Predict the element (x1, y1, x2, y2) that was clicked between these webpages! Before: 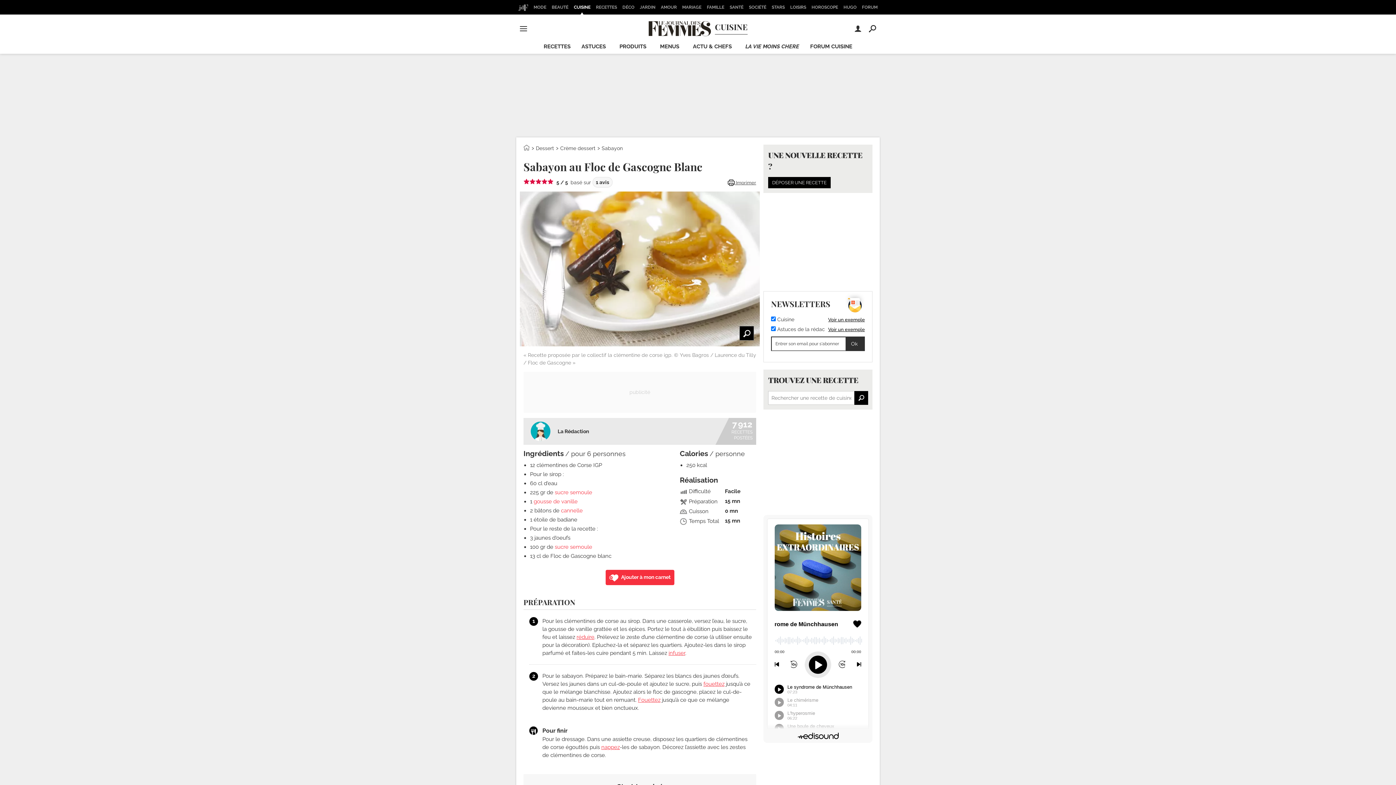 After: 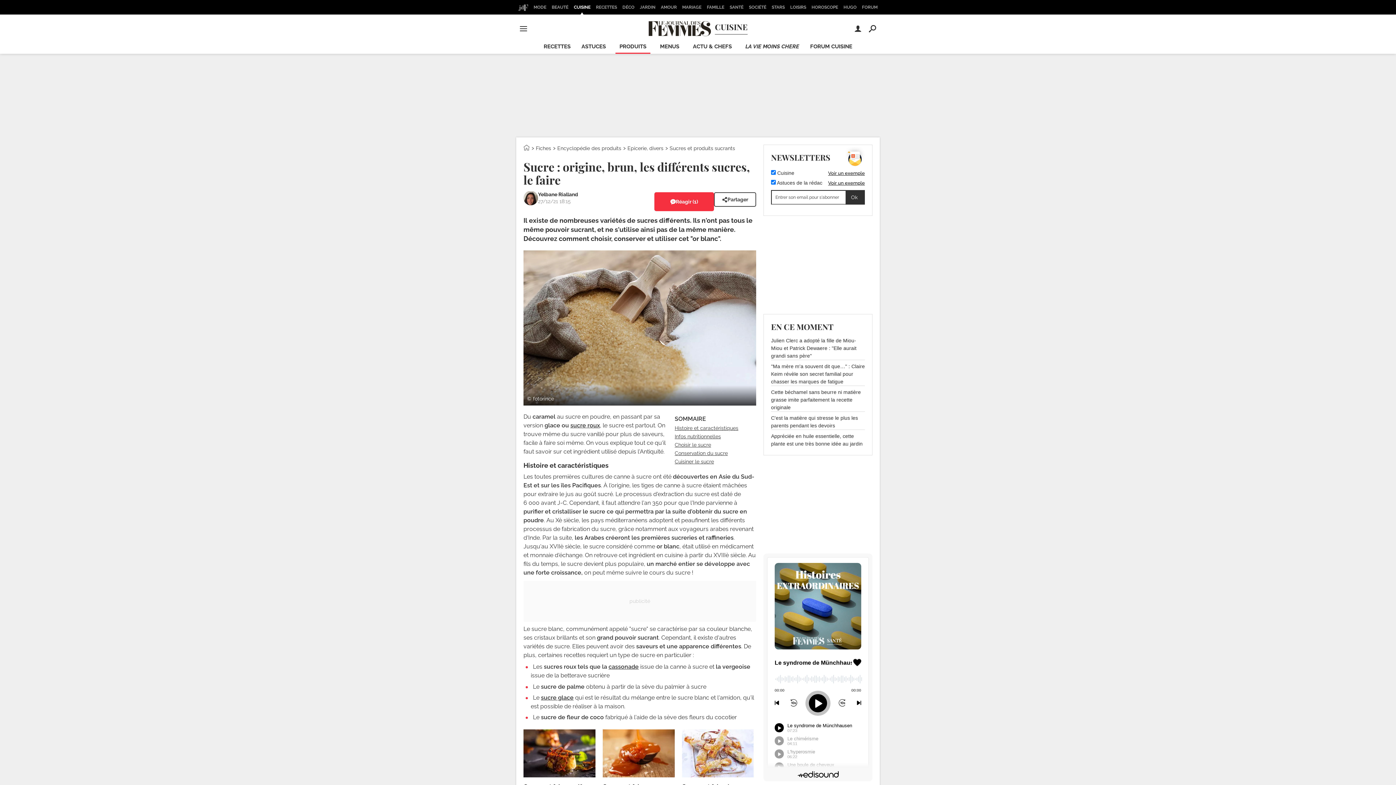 Action: label: sucre semoule bbox: (554, 544, 592, 550)